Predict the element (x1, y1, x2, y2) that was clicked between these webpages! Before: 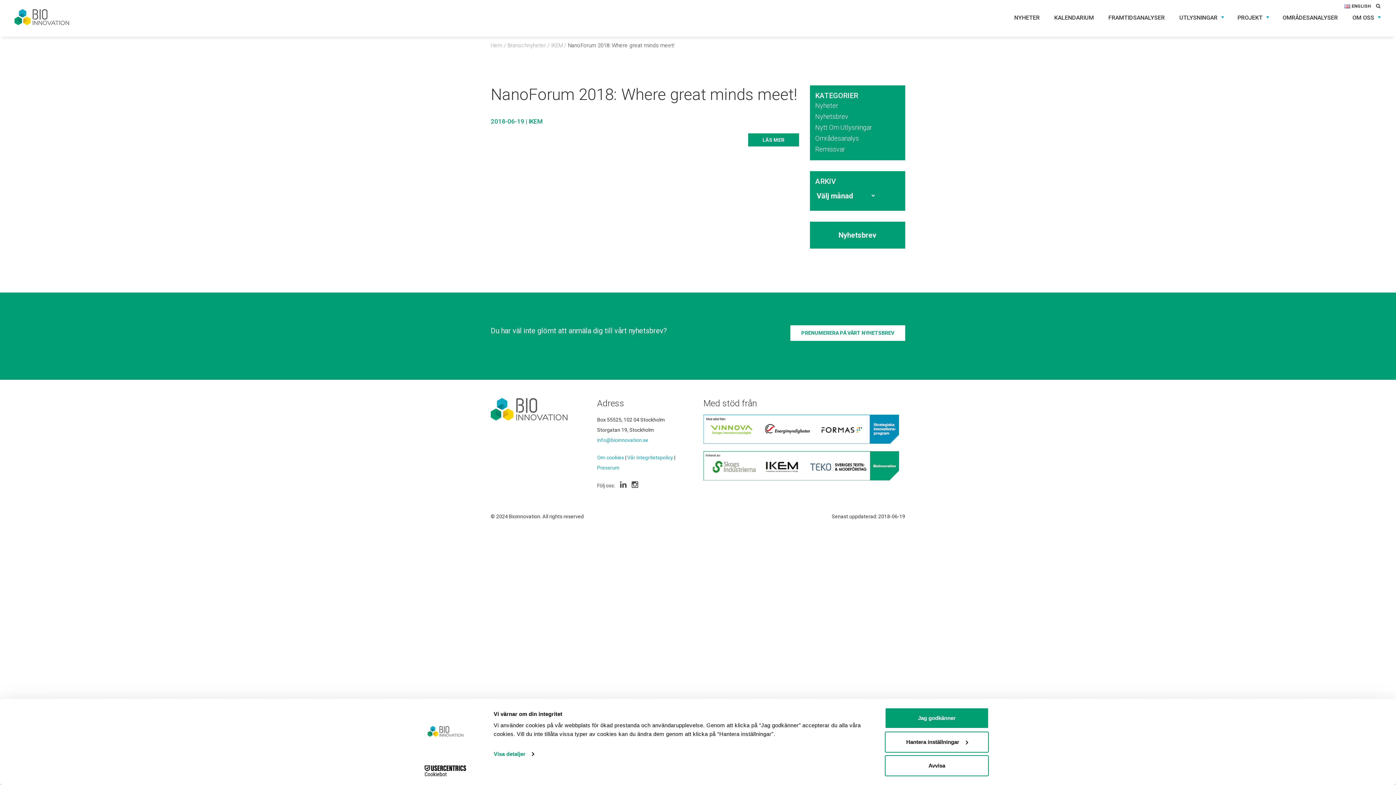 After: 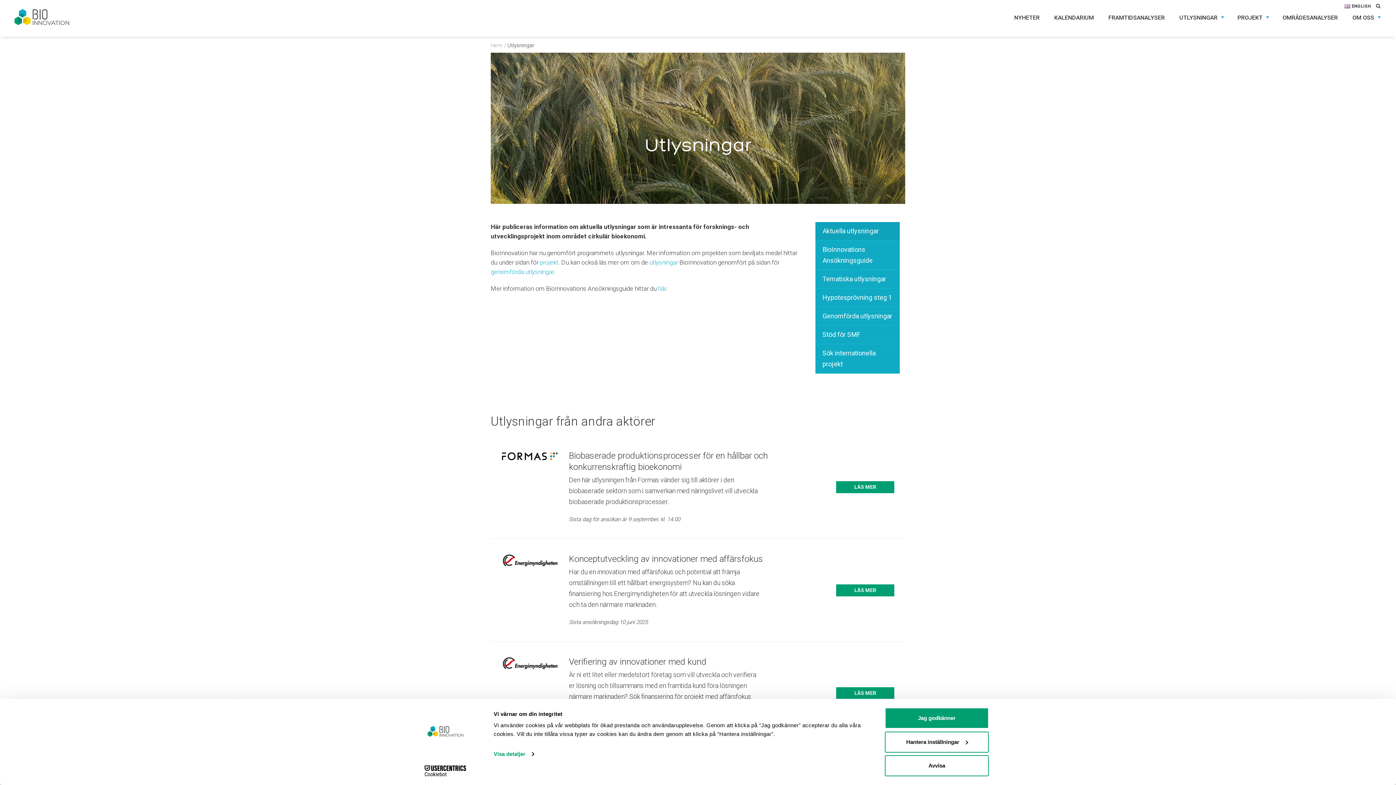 Action: bbox: (1179, 14, 1217, 22) label: UTLYSNINGAR